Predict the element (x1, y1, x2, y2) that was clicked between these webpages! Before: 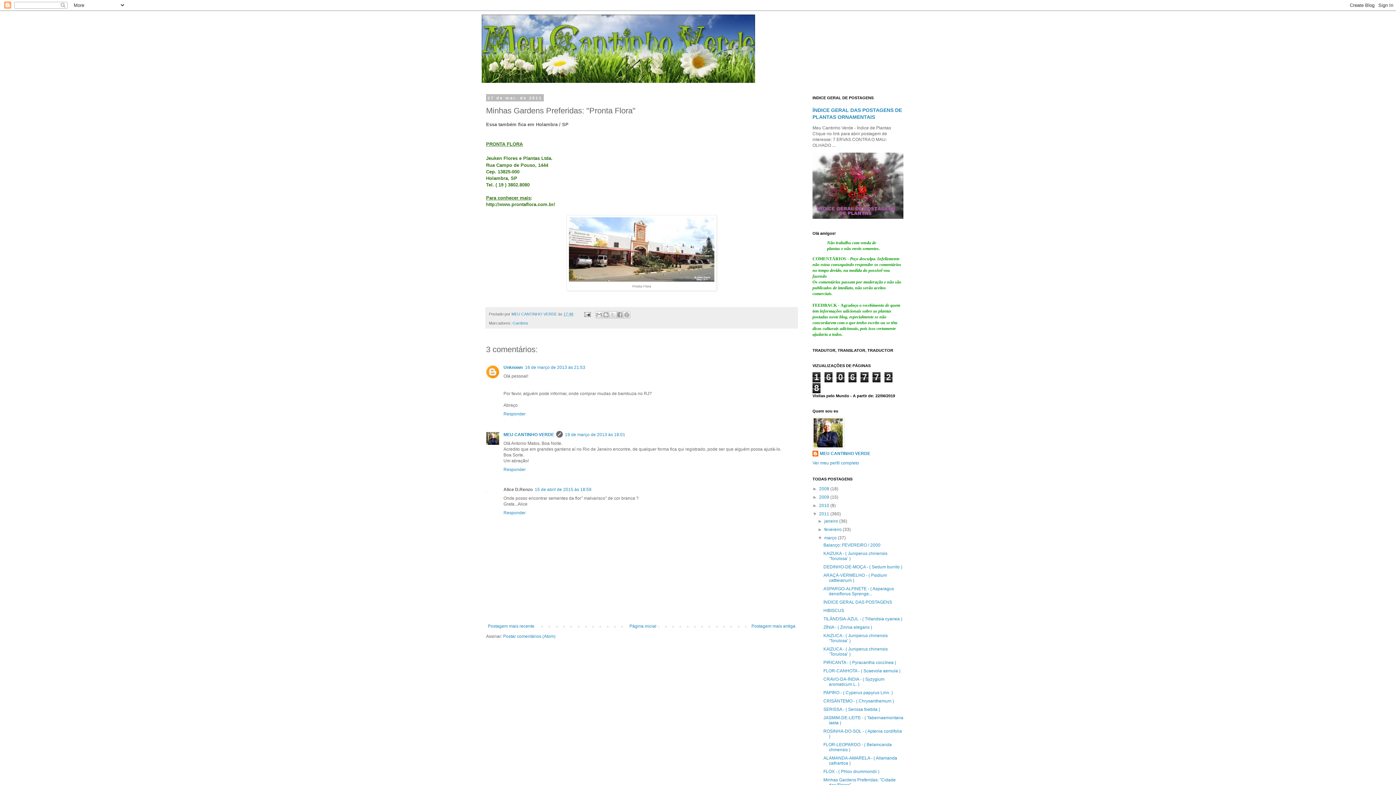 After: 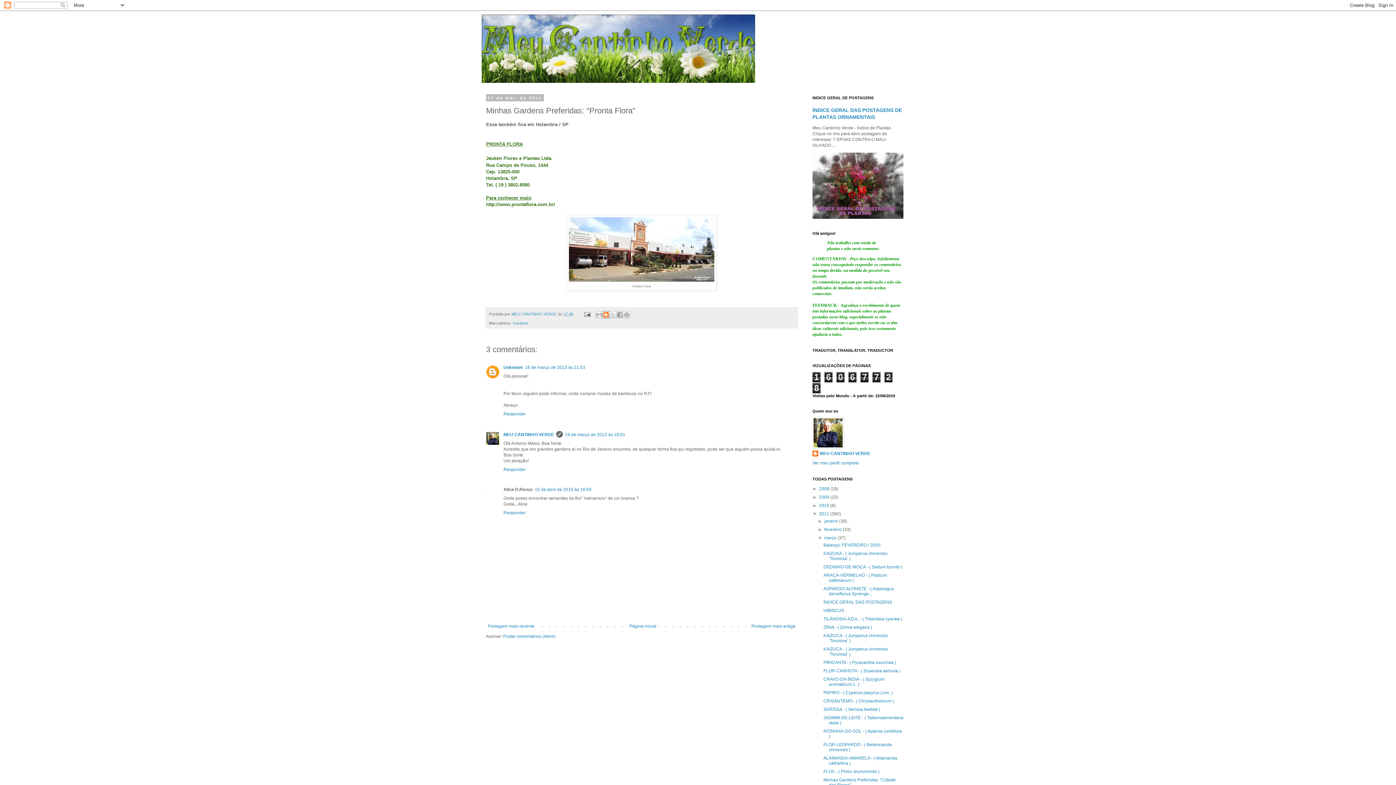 Action: bbox: (602, 311, 609, 318) label: Postar no blog!